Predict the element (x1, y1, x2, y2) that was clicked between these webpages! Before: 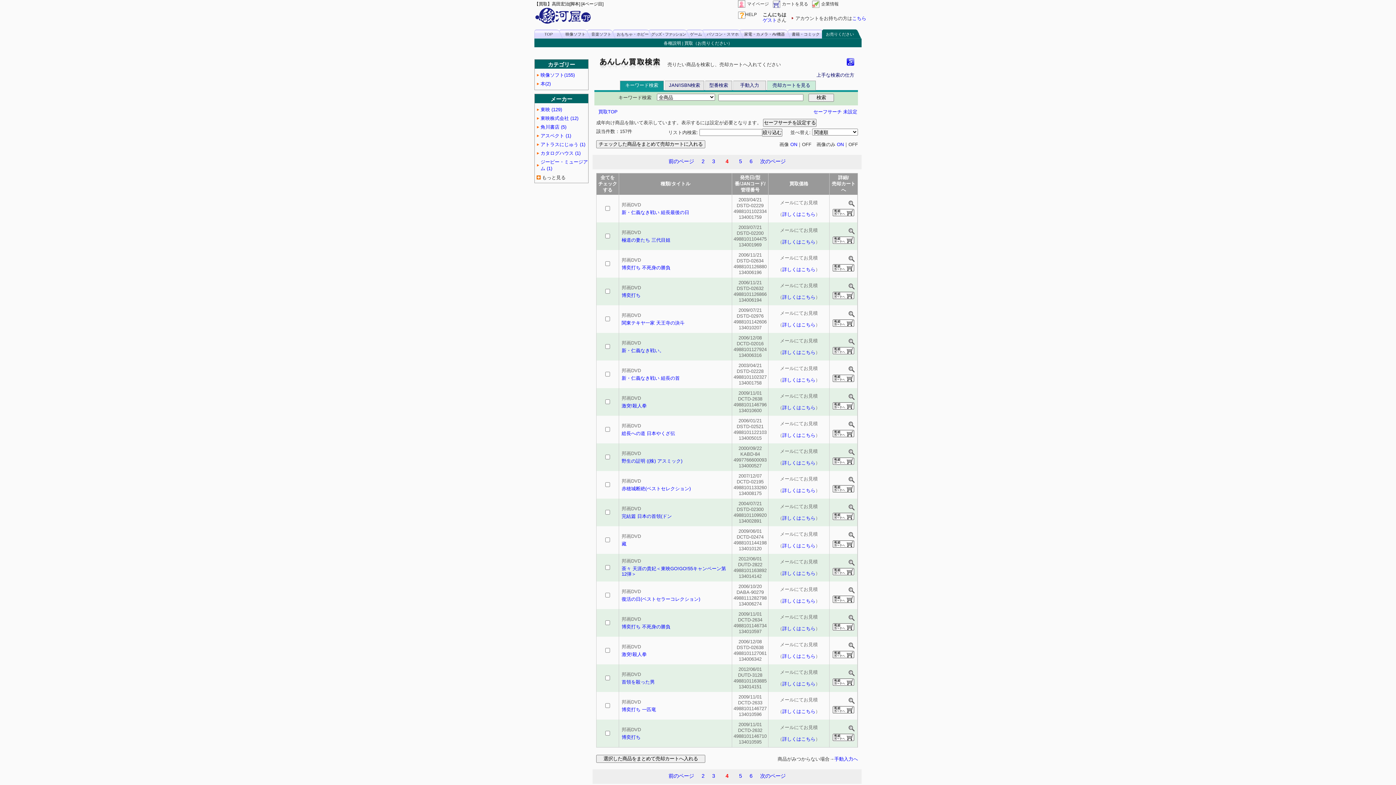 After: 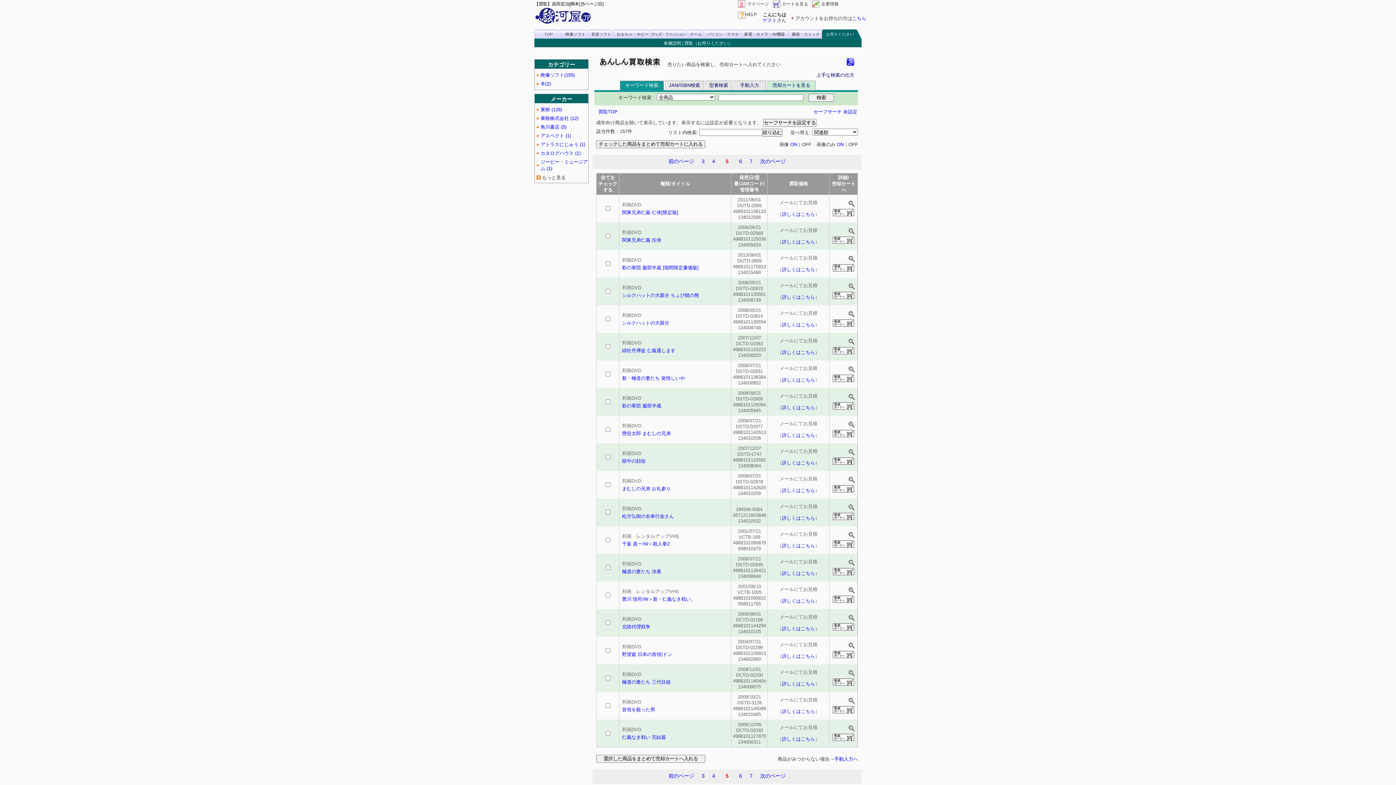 Action: bbox: (757, 771, 788, 781) label: 次のページ